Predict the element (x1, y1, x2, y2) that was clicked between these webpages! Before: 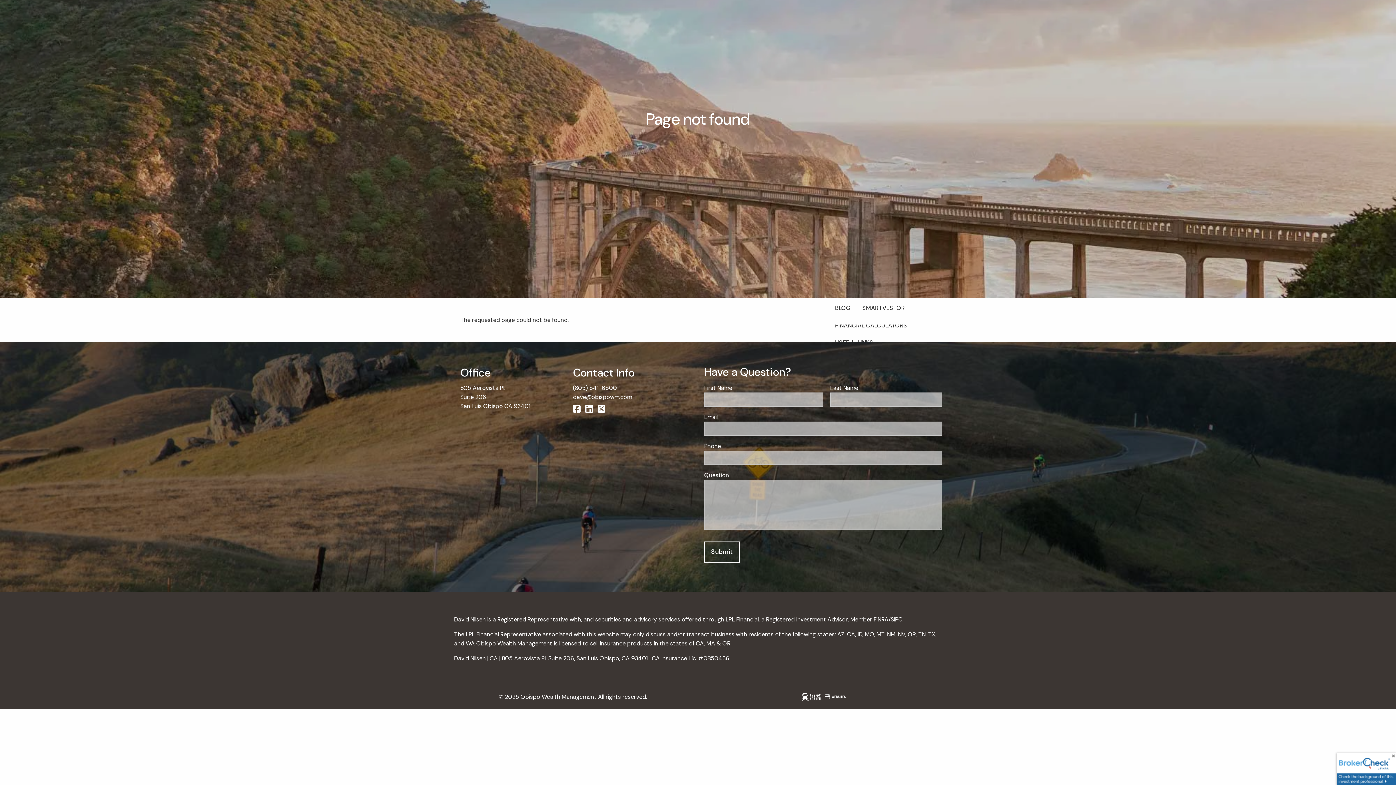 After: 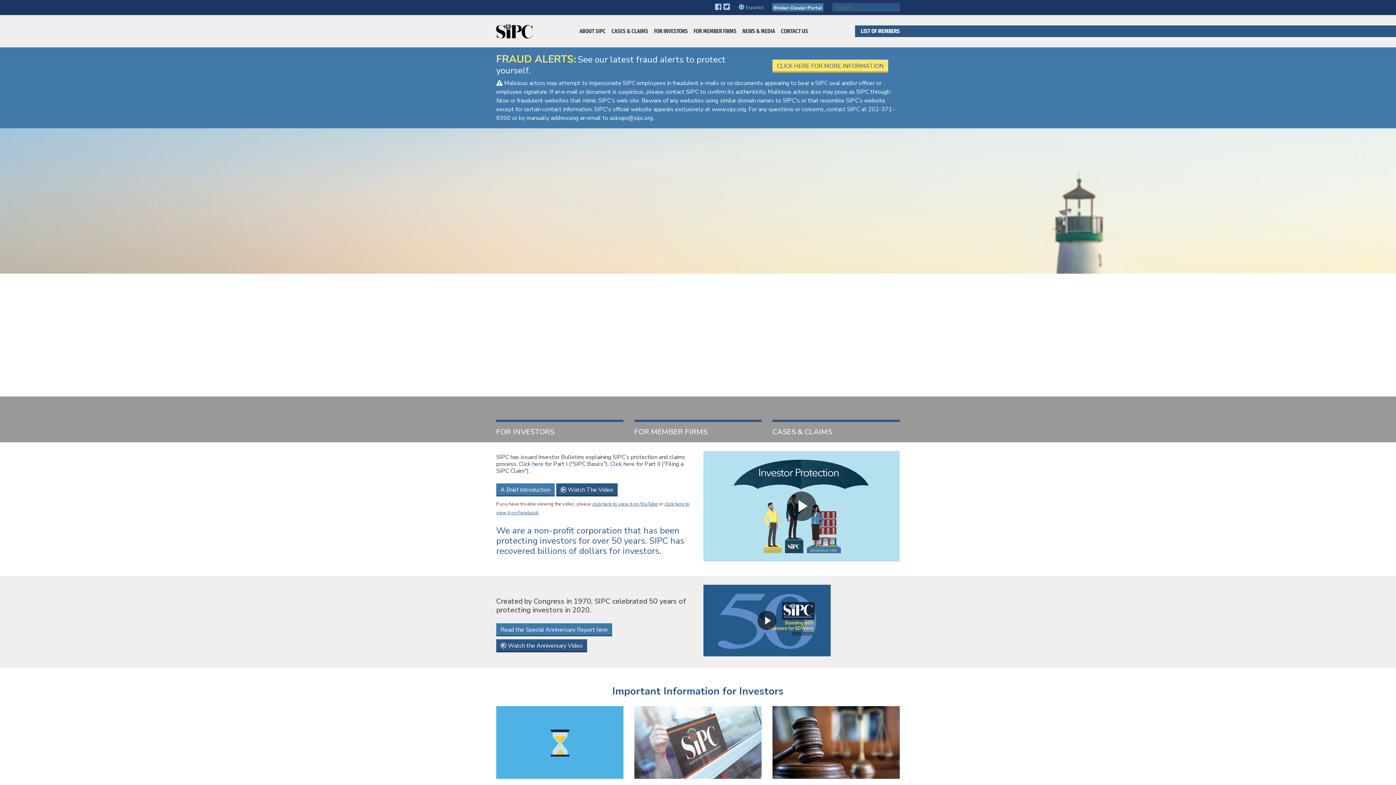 Action: label: SIPC bbox: (890, 615, 902, 623)